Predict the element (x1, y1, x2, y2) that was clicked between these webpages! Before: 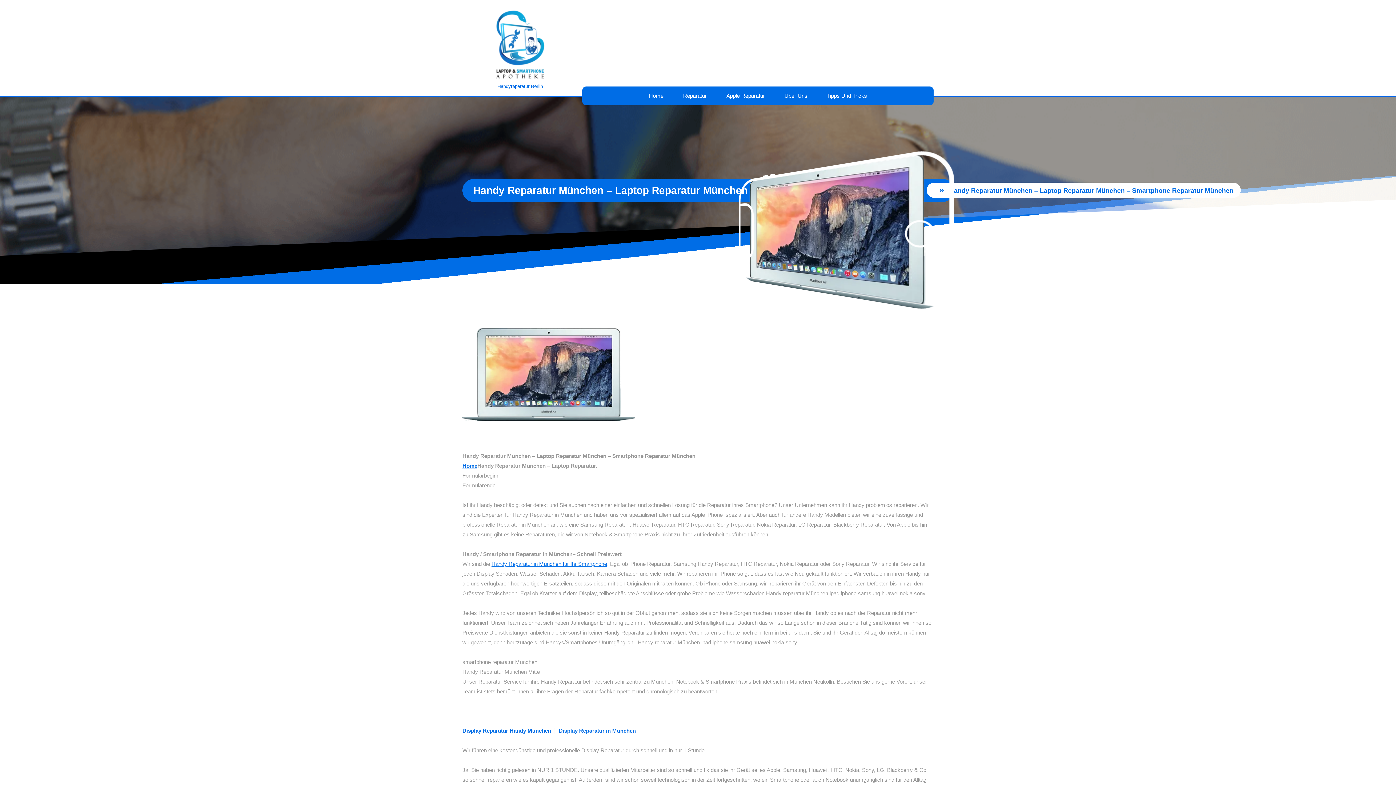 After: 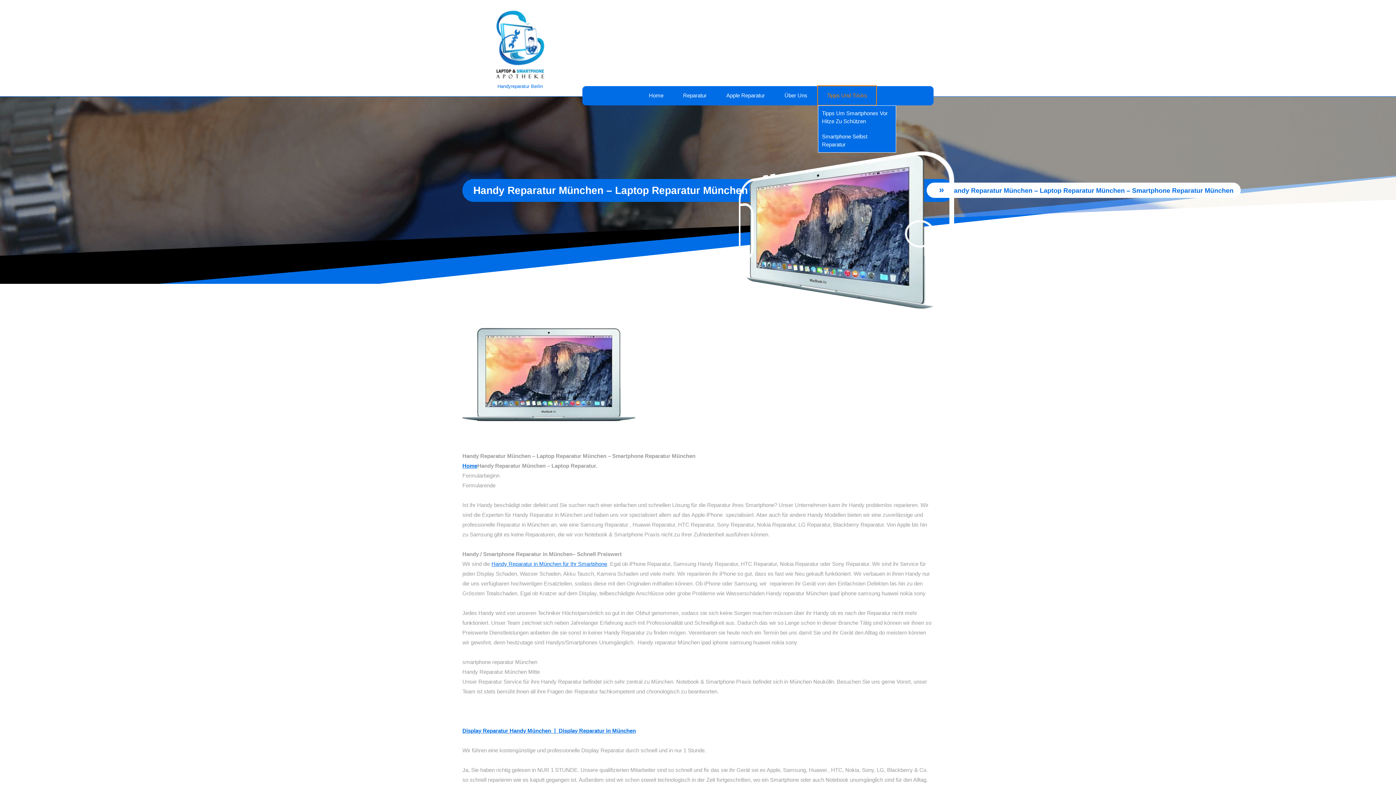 Action: label: Tipps Und Tricks bbox: (818, 86, 876, 105)